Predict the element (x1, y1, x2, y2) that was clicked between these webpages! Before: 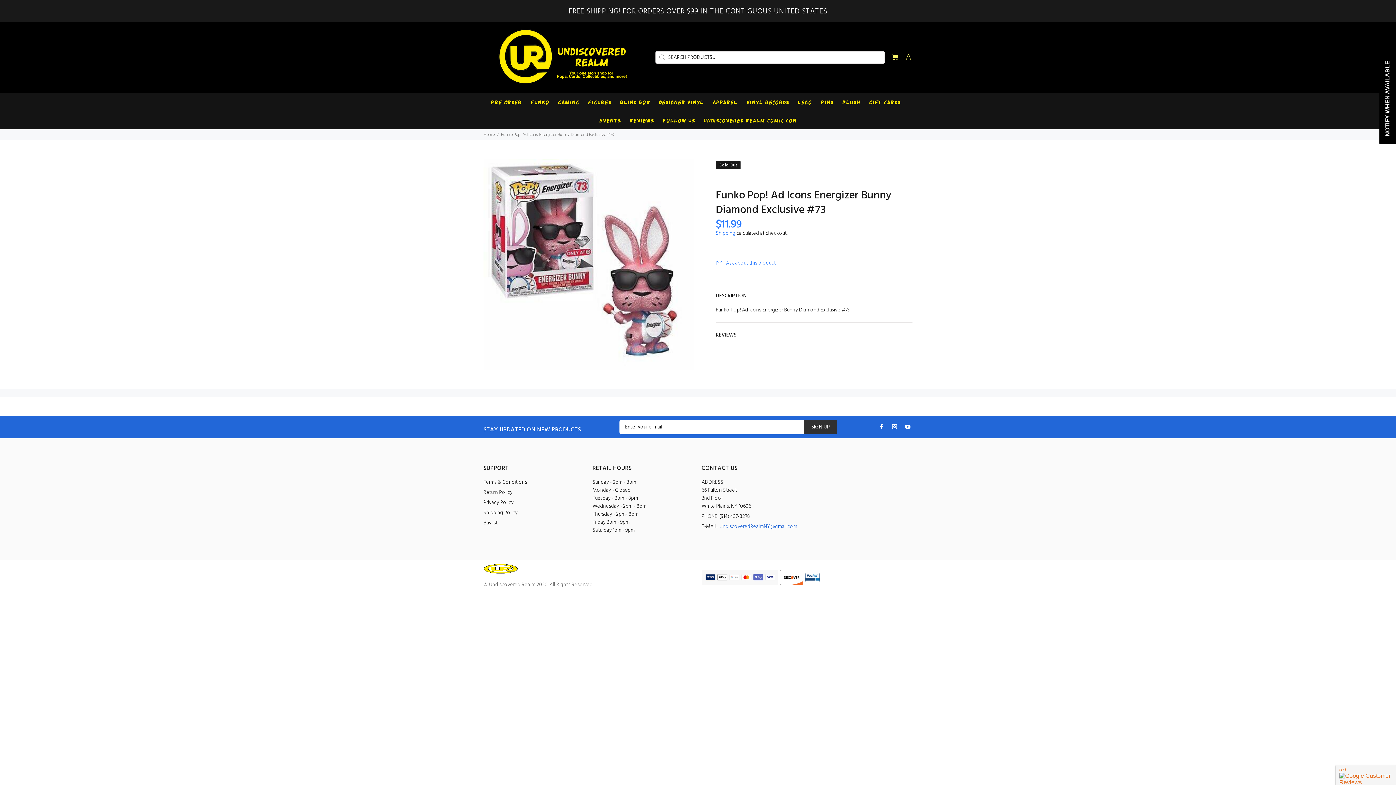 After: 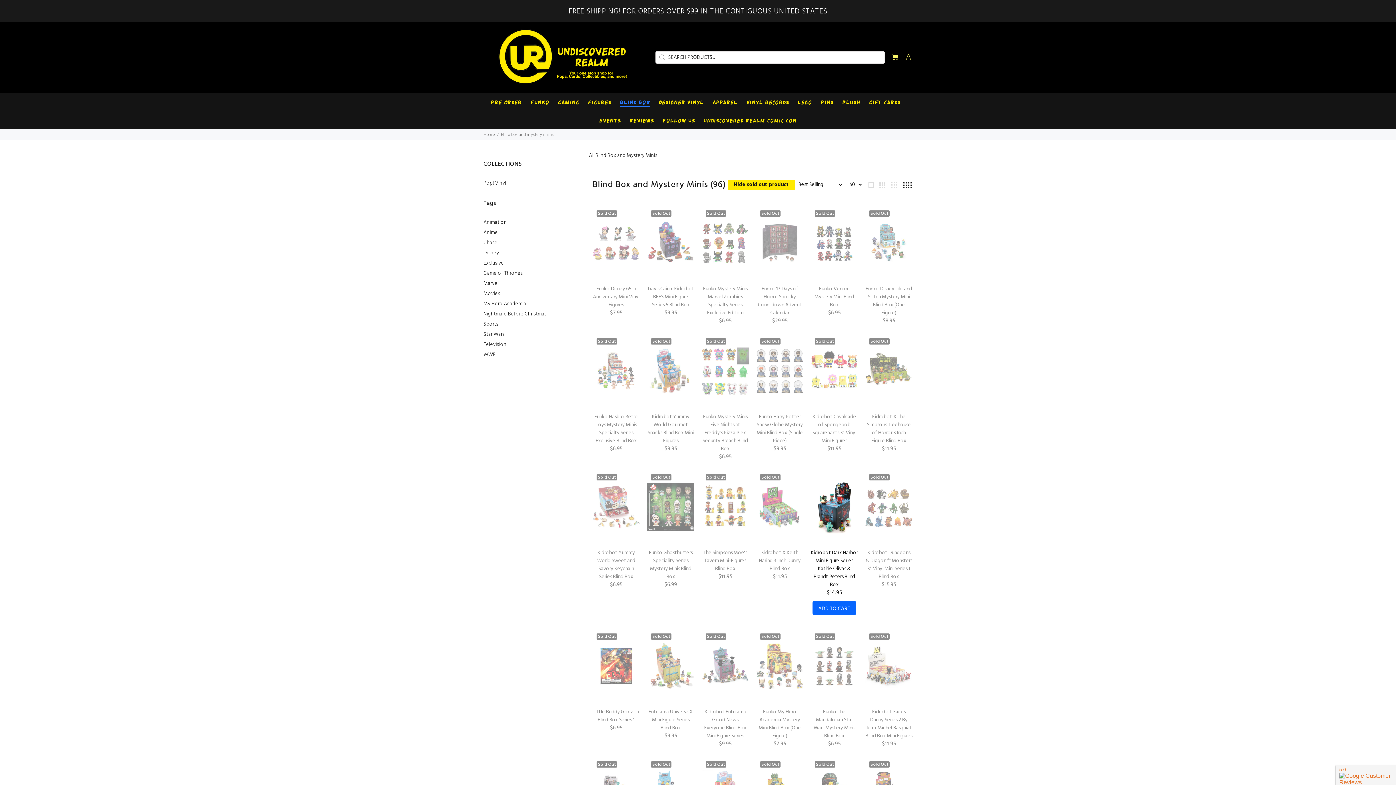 Action: bbox: (615, 93, 654, 111) label: Blind Box